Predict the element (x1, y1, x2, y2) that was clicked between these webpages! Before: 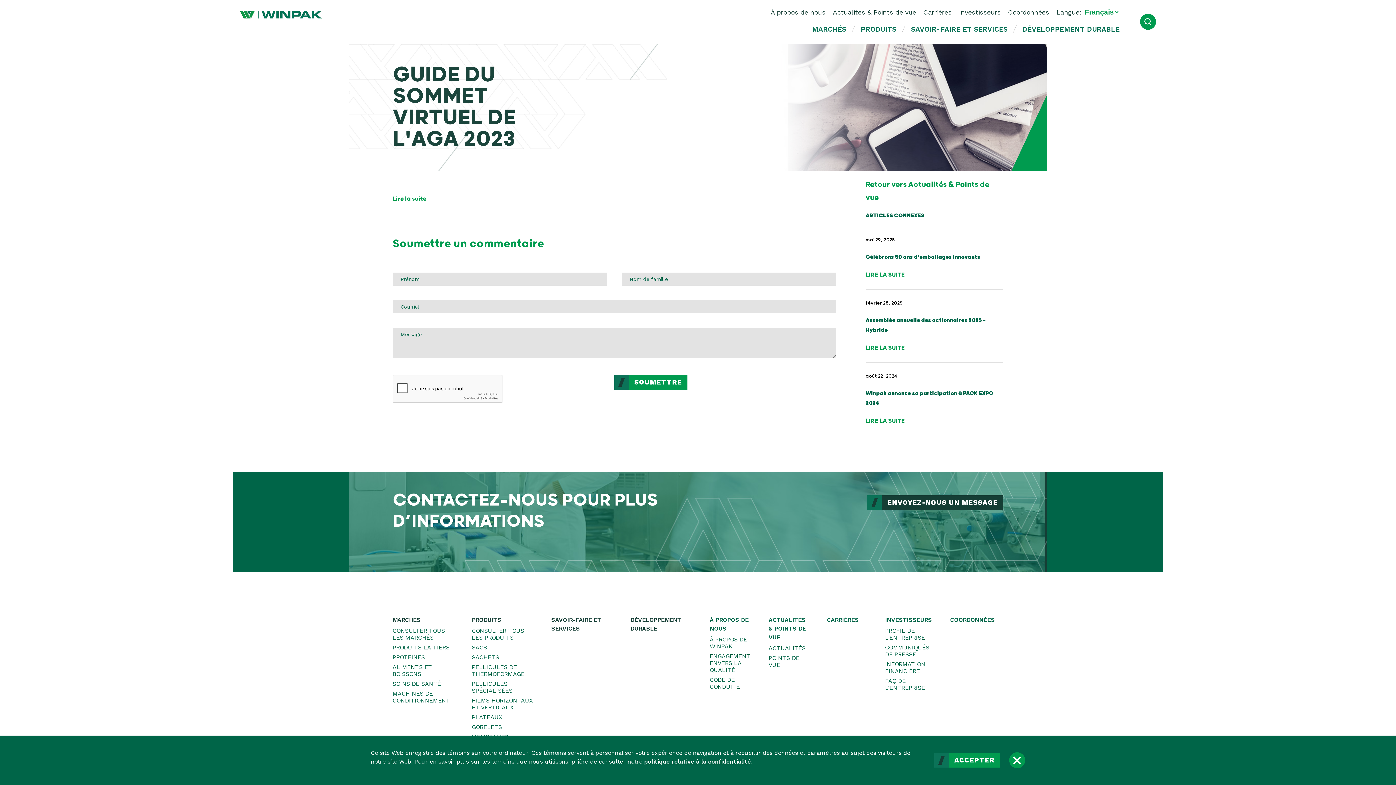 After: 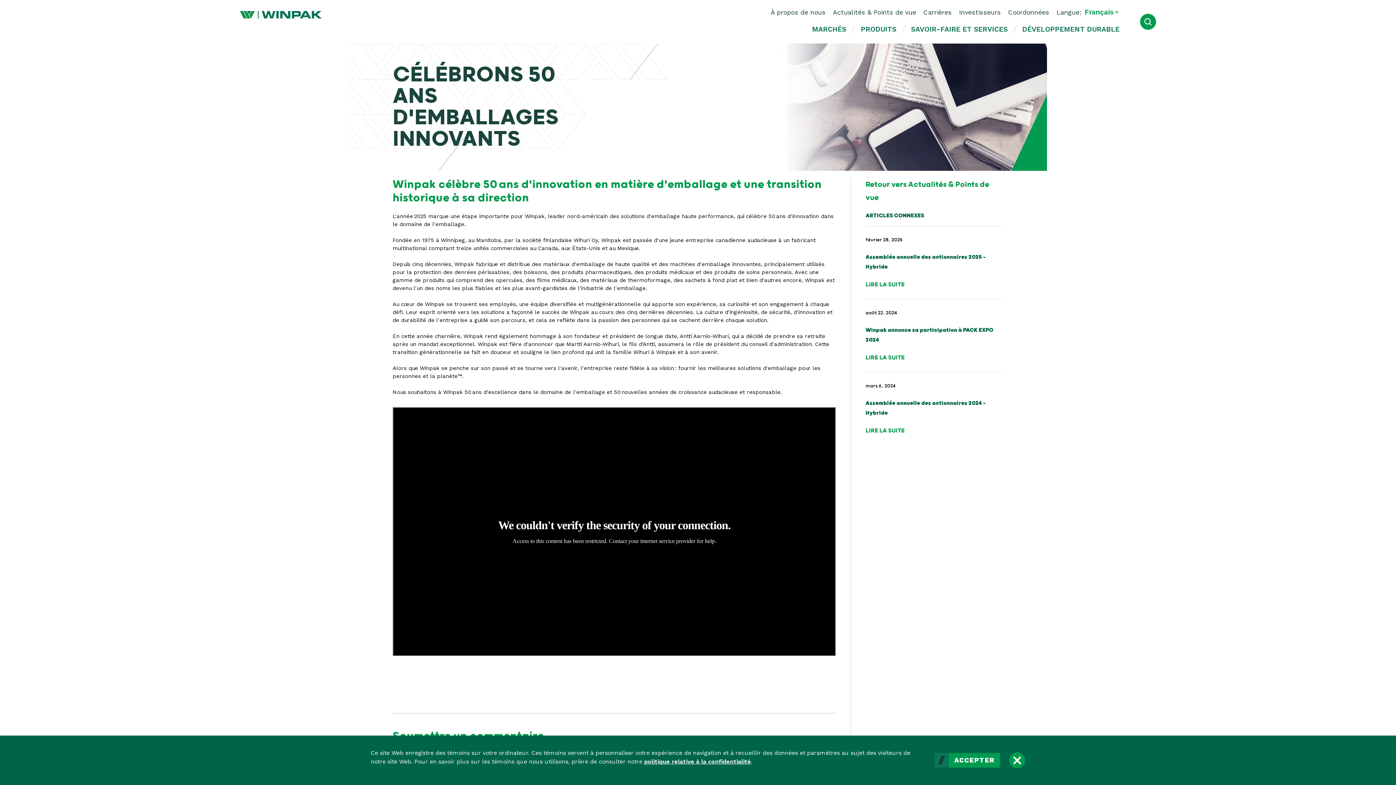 Action: bbox: (865, 271, 905, 278) label: LIRE LA SUITE